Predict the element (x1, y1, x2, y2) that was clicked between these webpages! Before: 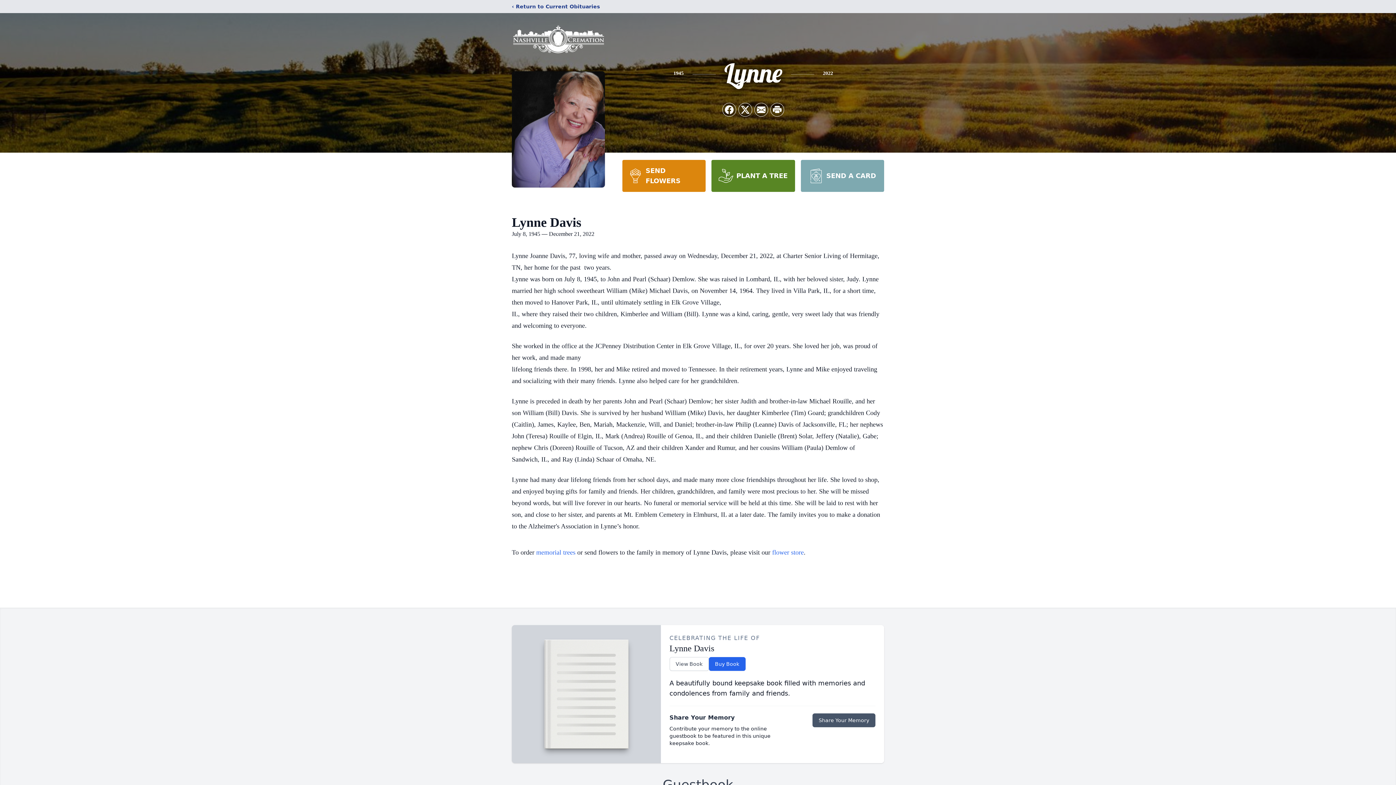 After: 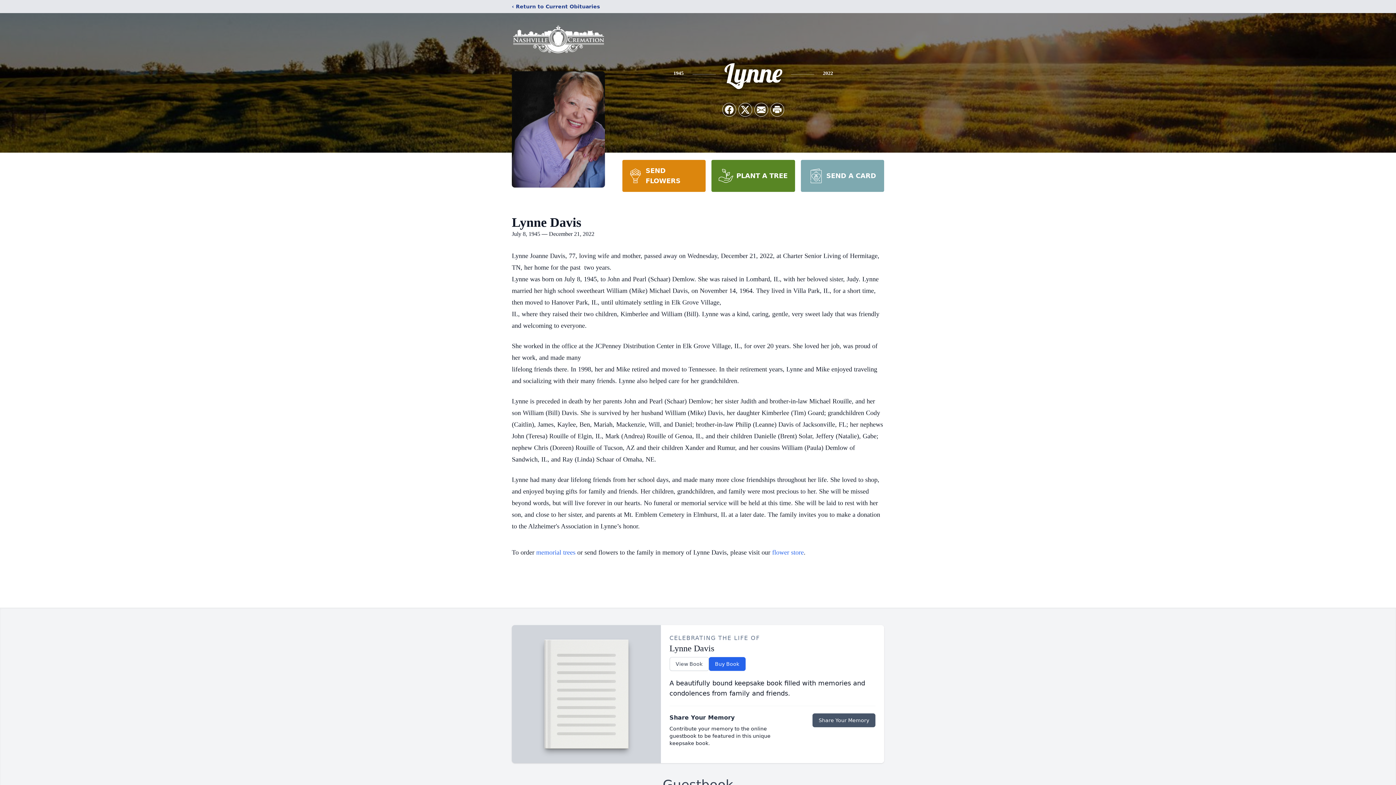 Action: bbox: (622, 160, 705, 192) label: SEND FLOWERS